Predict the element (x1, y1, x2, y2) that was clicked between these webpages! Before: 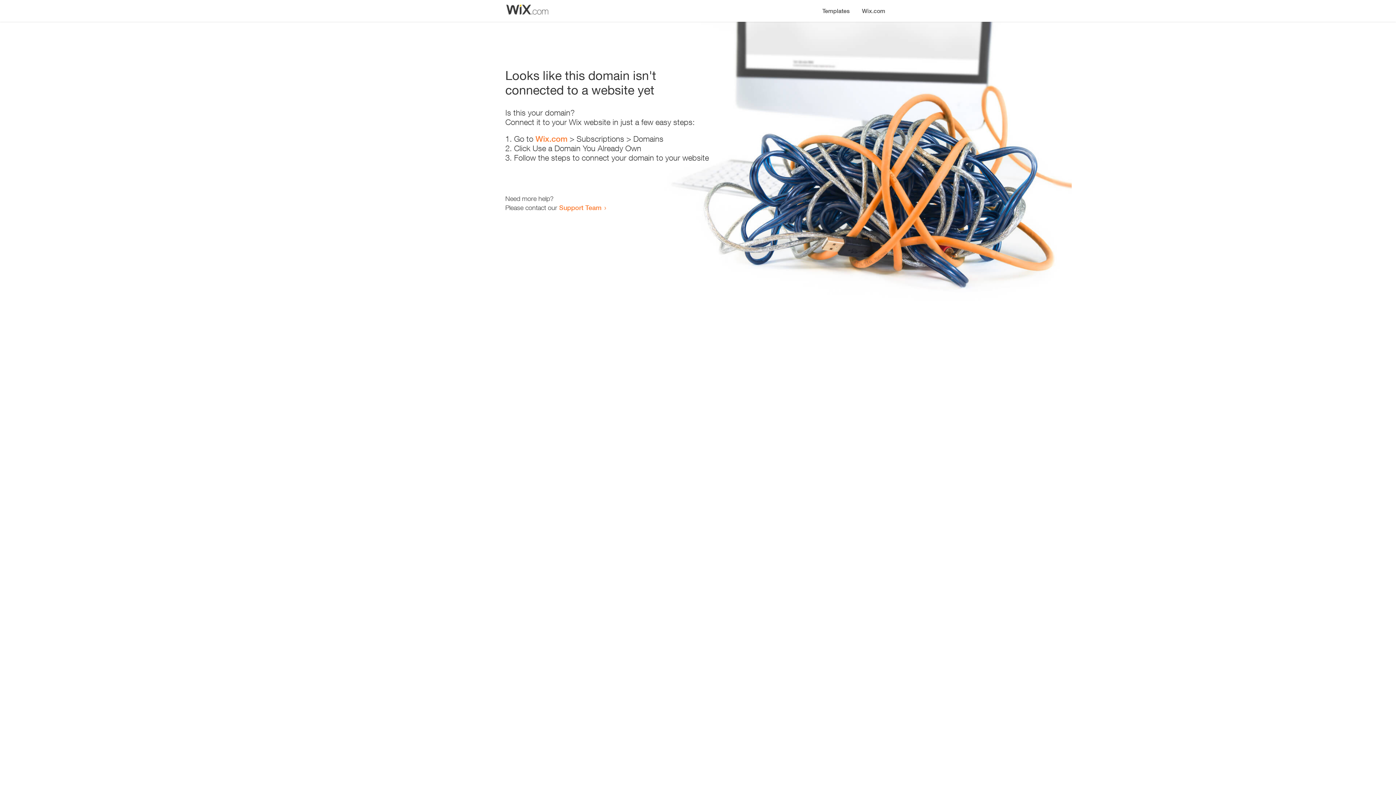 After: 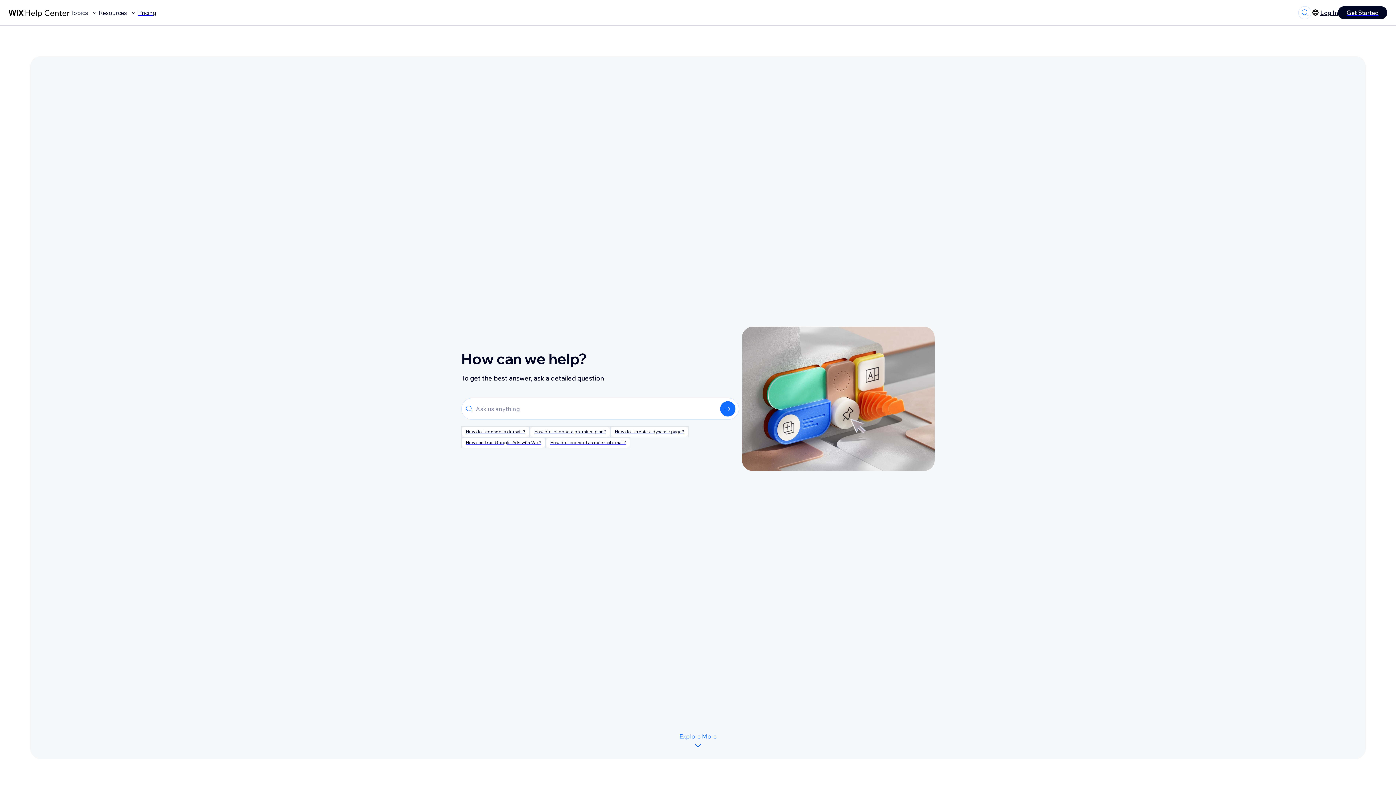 Action: bbox: (559, 203, 601, 211) label: Support Team